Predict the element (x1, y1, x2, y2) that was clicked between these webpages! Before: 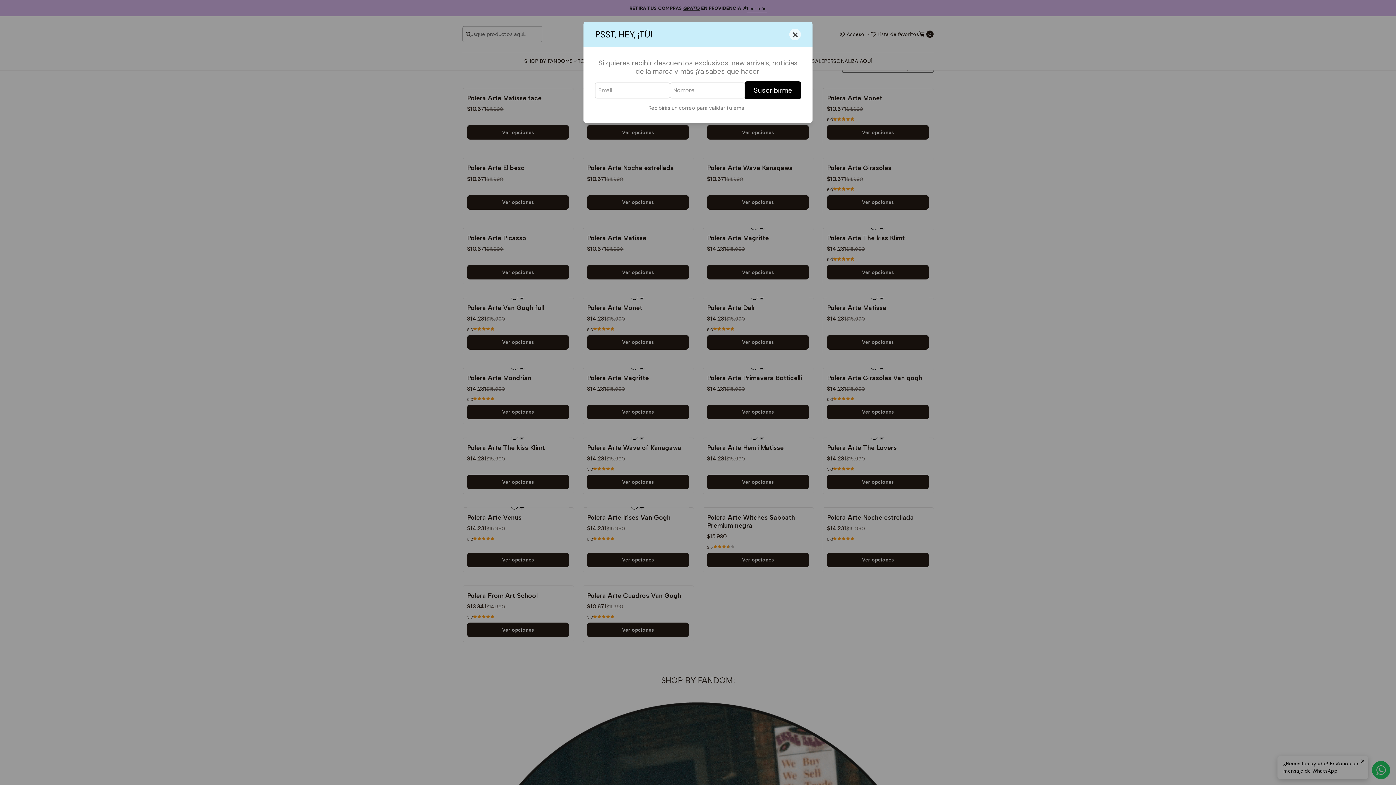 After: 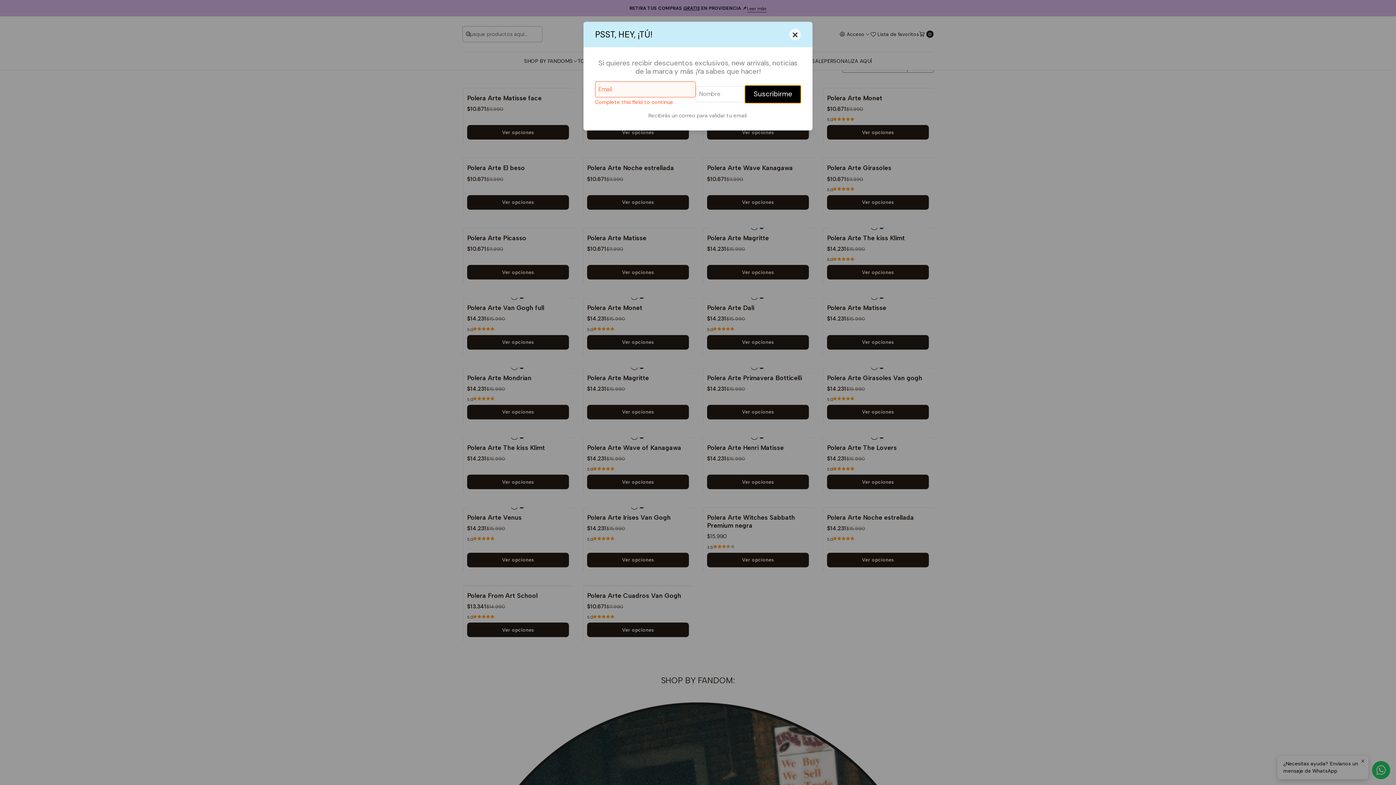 Action: bbox: (745, 81, 801, 99) label: Suscribirme